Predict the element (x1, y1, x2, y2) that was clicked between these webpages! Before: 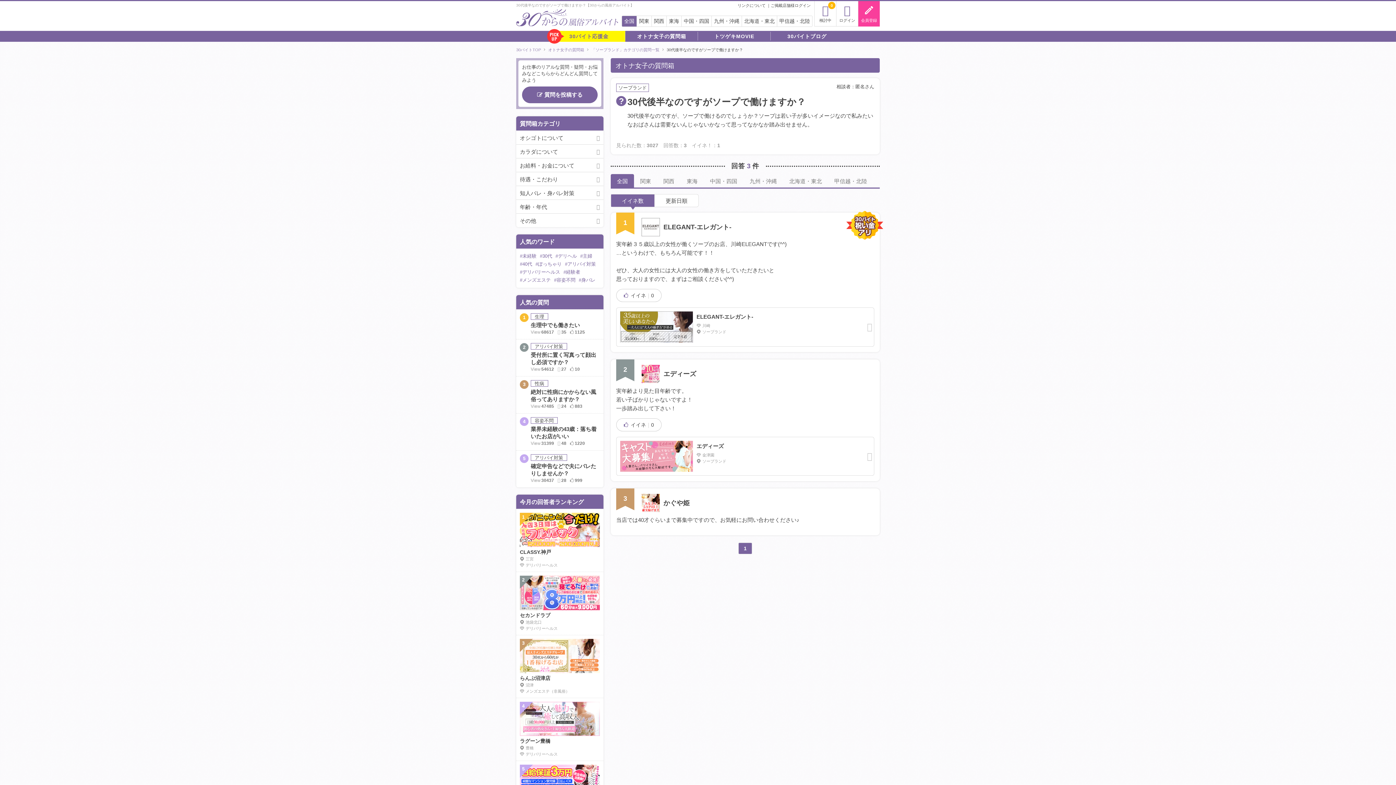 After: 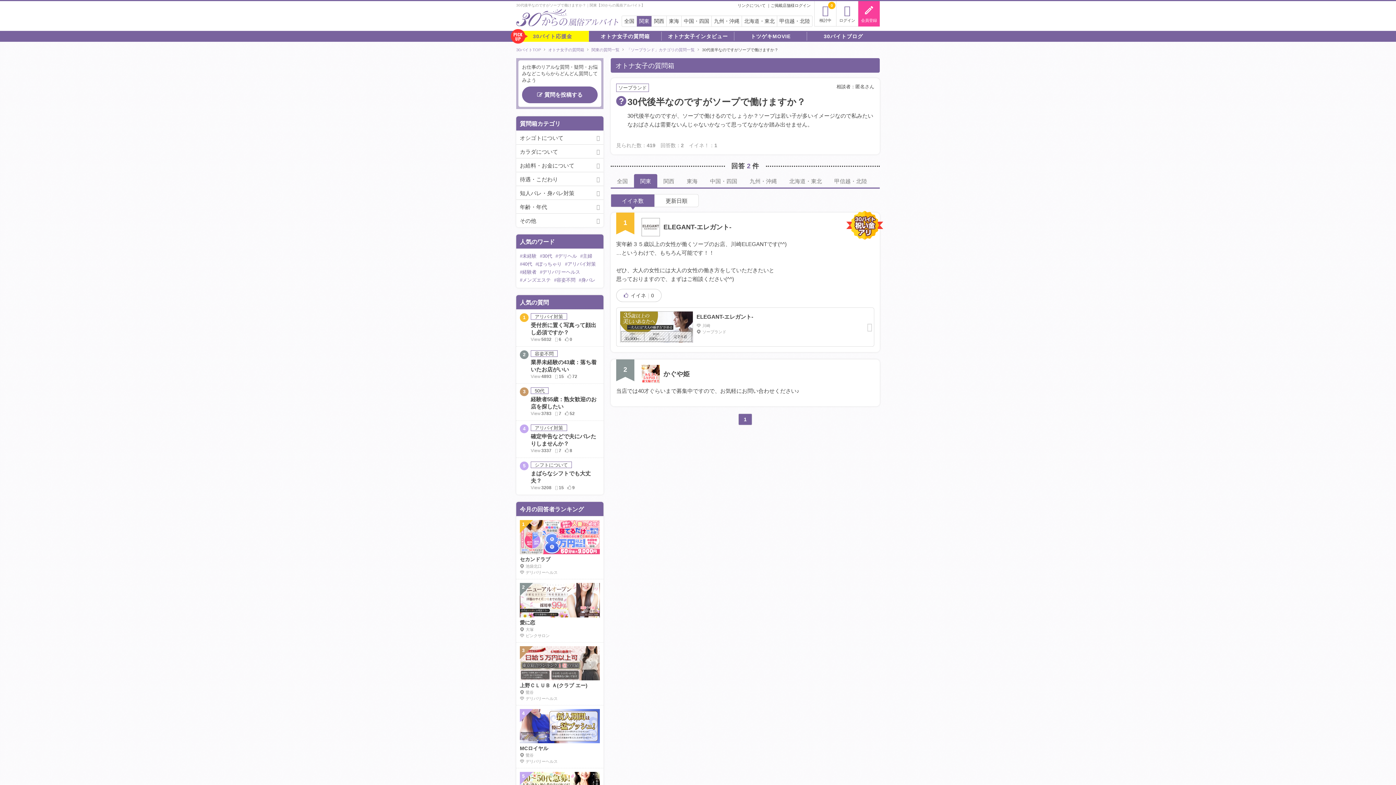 Action: label: 関東 bbox: (634, 174, 657, 188)